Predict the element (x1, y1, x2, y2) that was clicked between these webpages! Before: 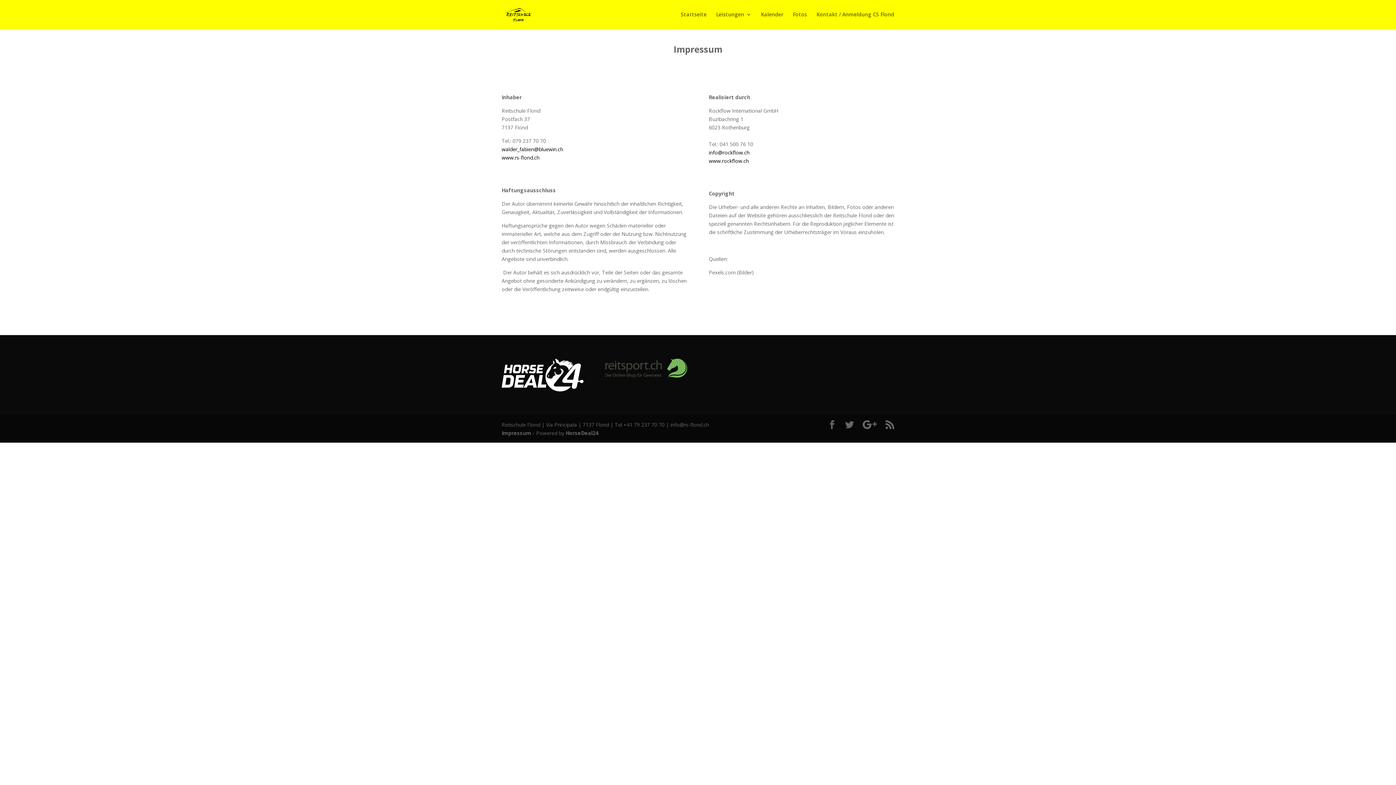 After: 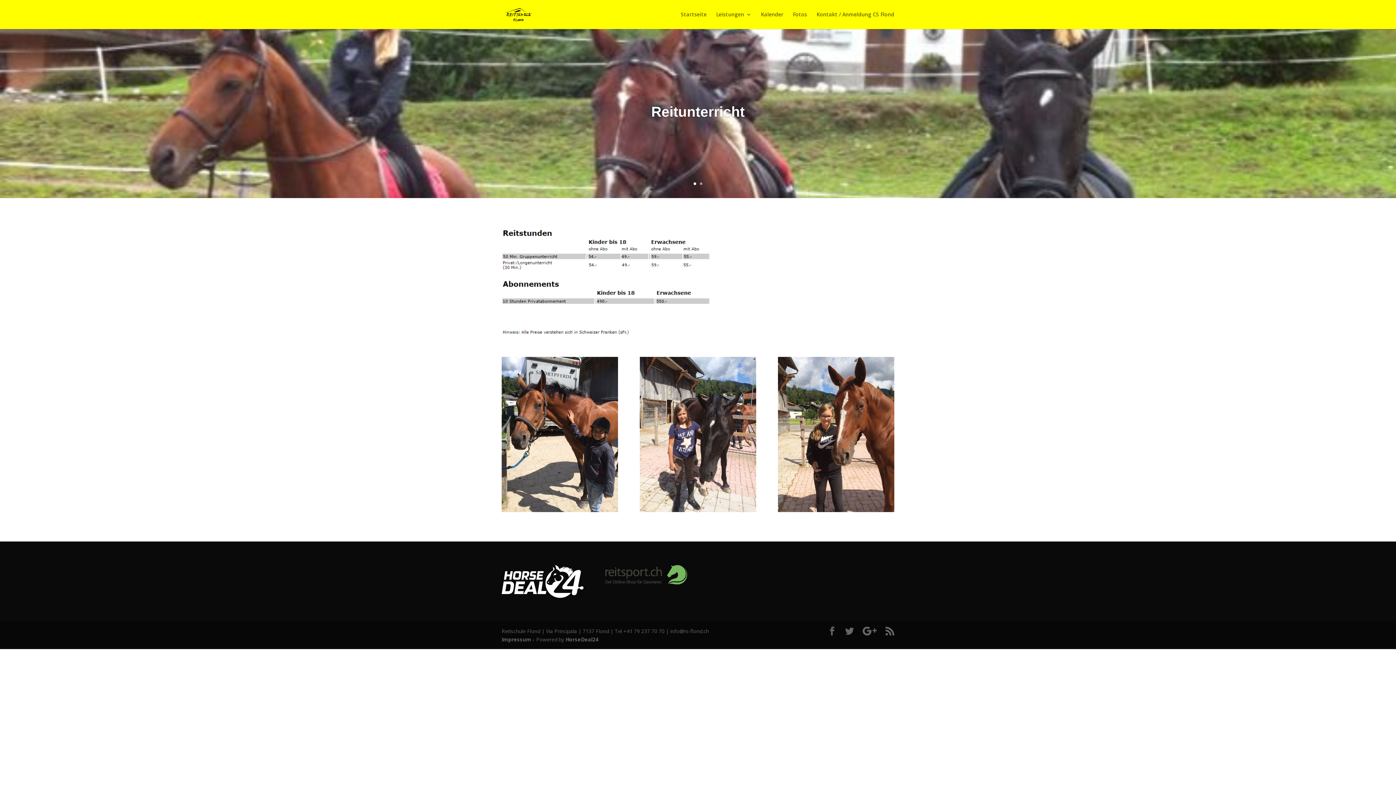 Action: bbox: (716, 12, 751, 29) label: Leistungen